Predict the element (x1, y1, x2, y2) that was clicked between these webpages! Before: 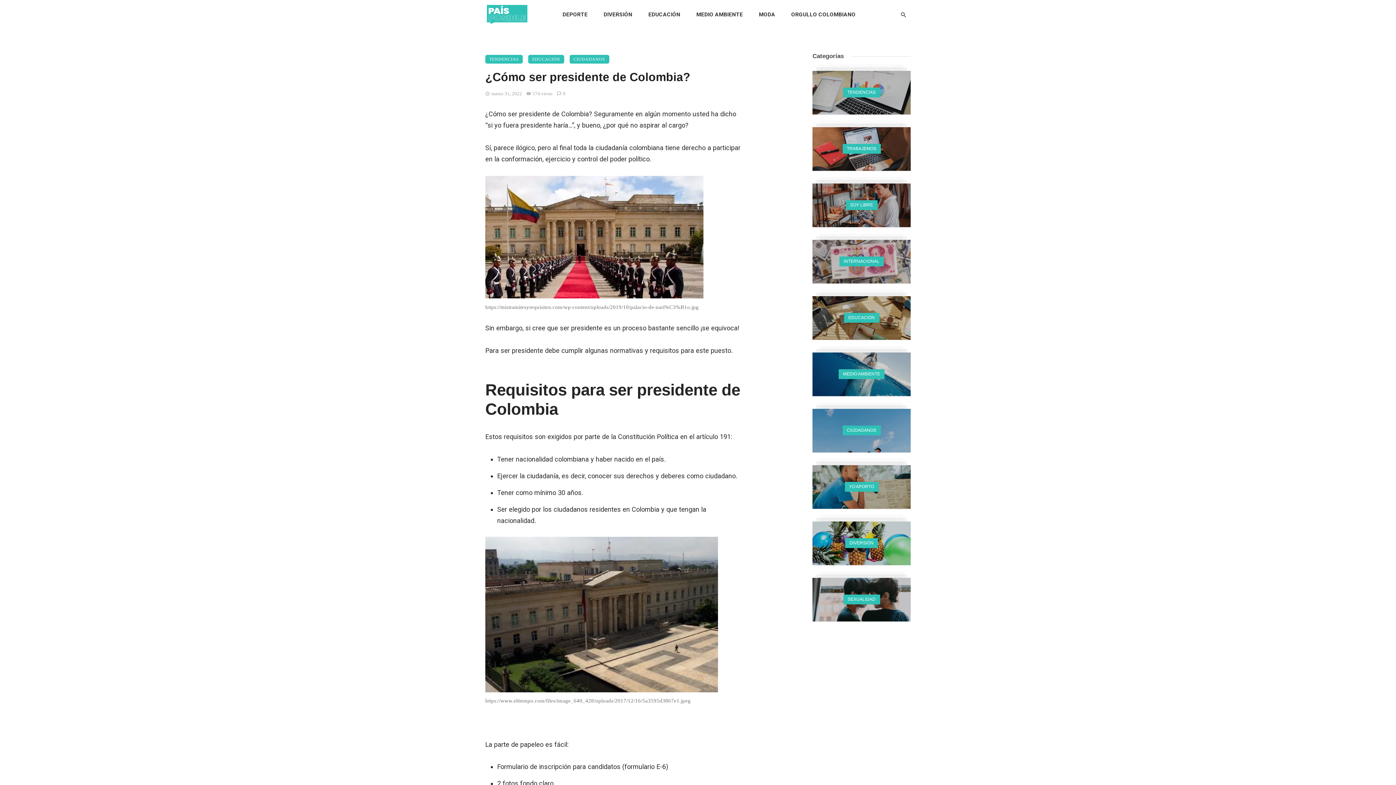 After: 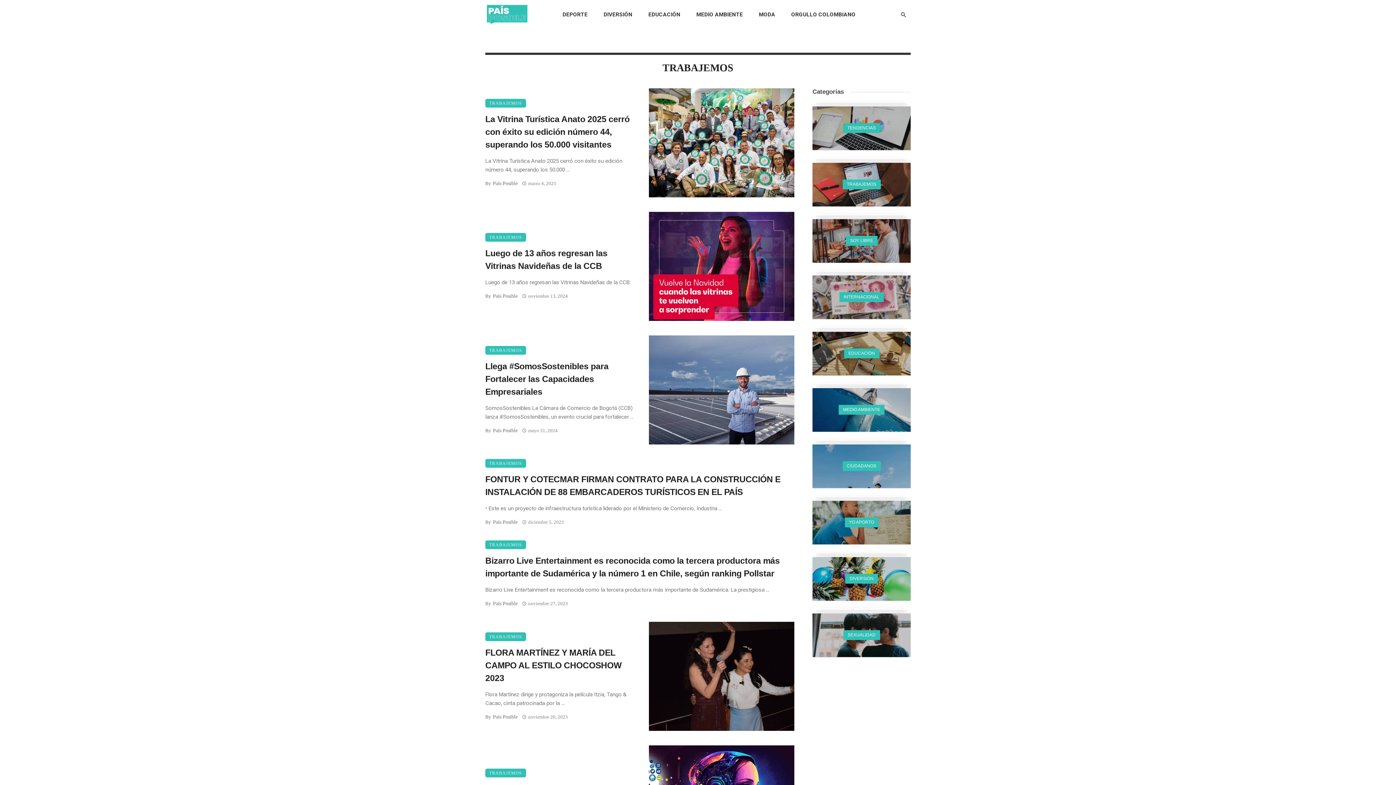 Action: bbox: (812, 127, 910, 170)